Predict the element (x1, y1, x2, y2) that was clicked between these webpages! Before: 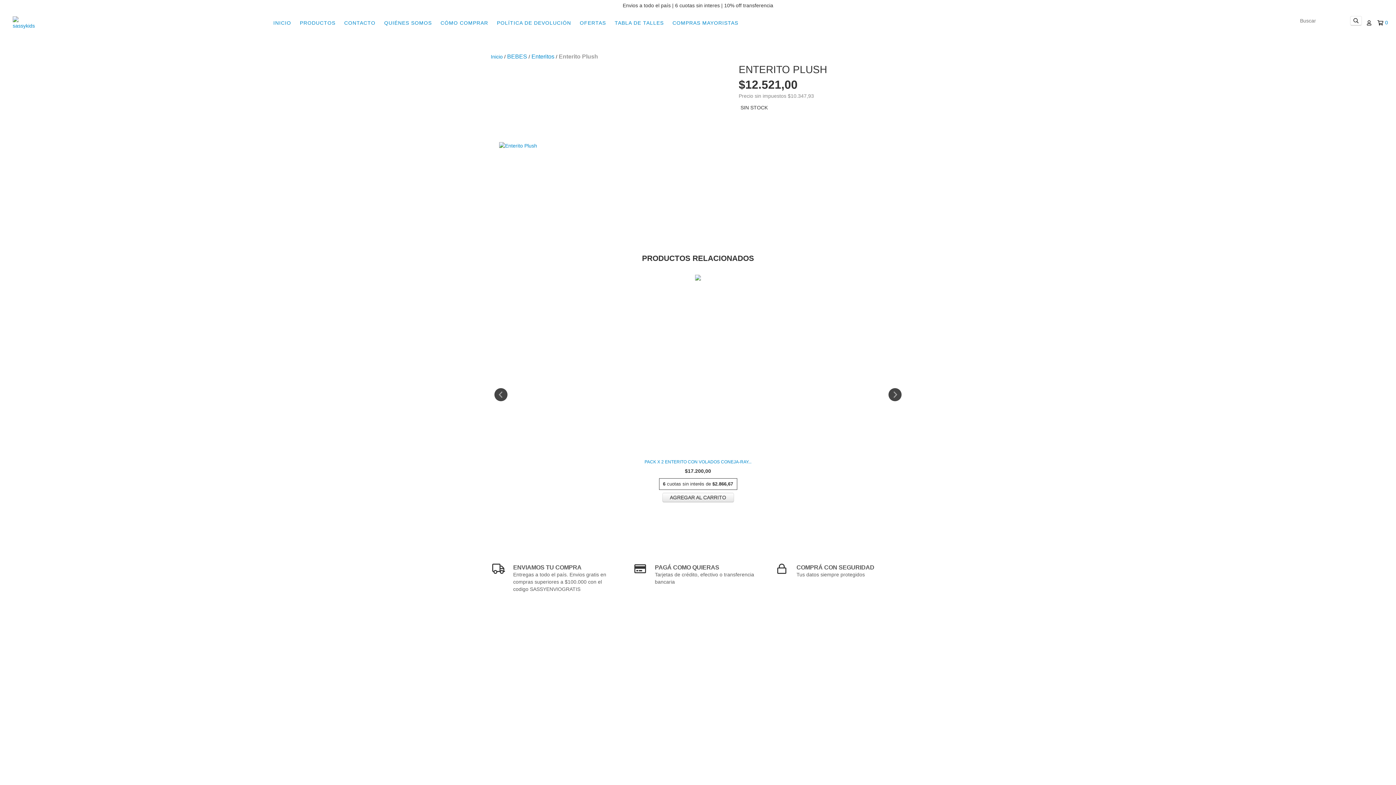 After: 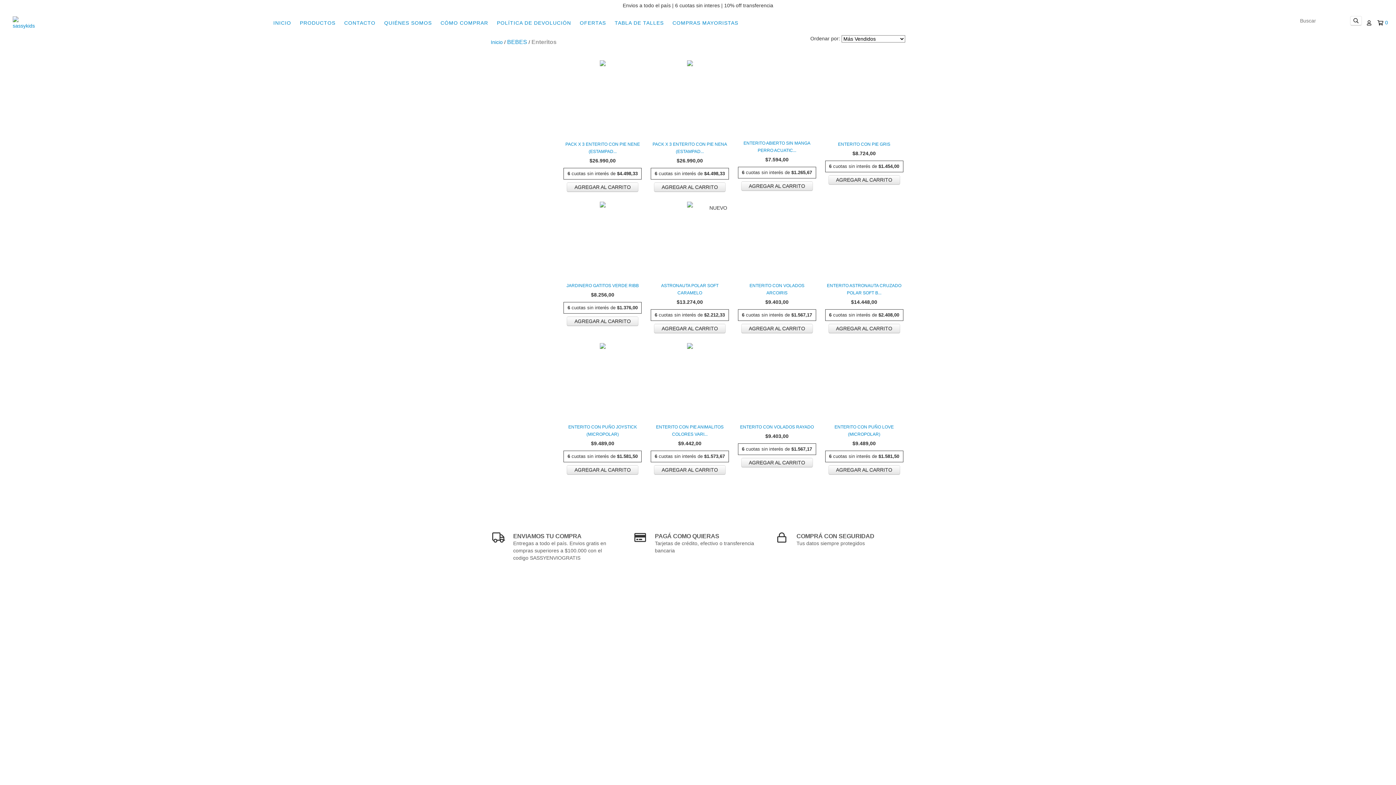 Action: label: Enteritos bbox: (531, 53, 554, 60)